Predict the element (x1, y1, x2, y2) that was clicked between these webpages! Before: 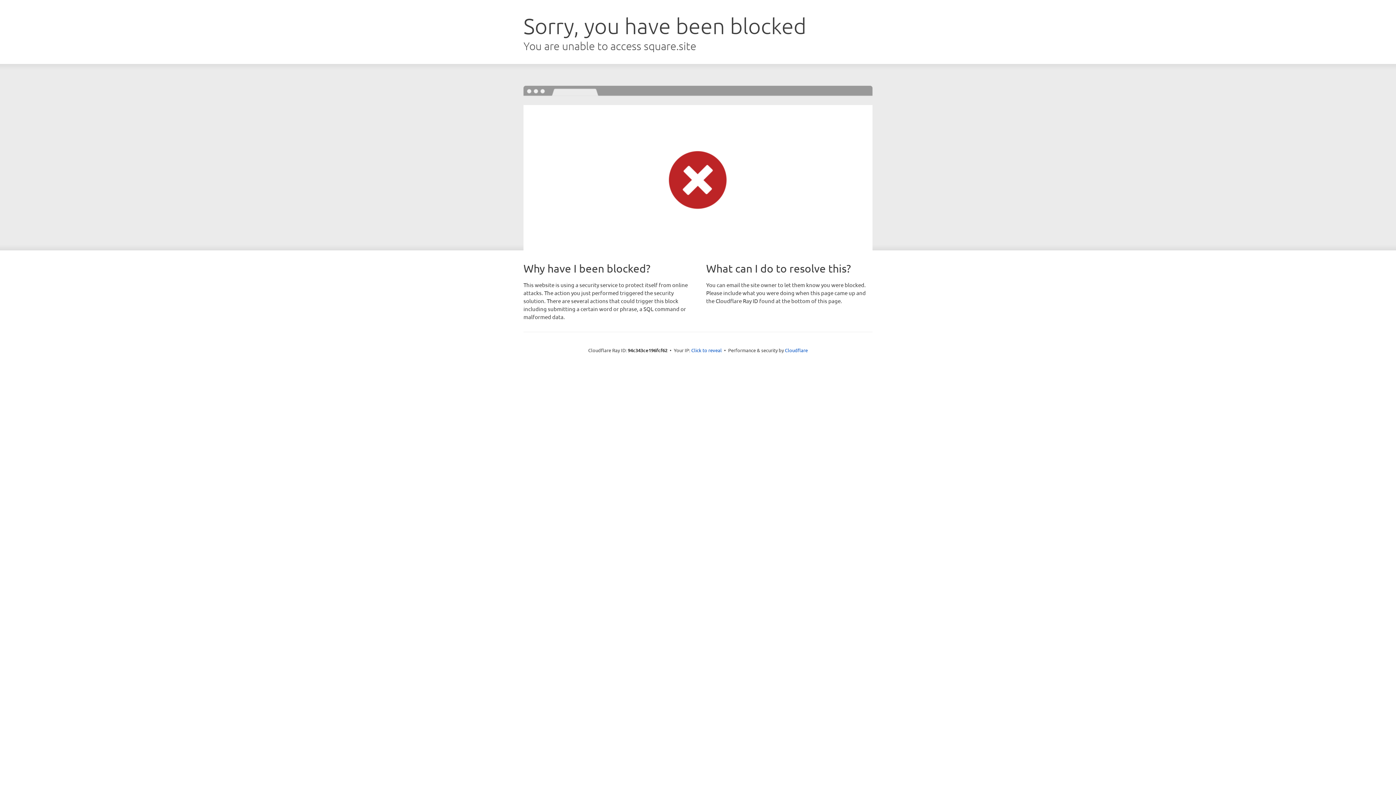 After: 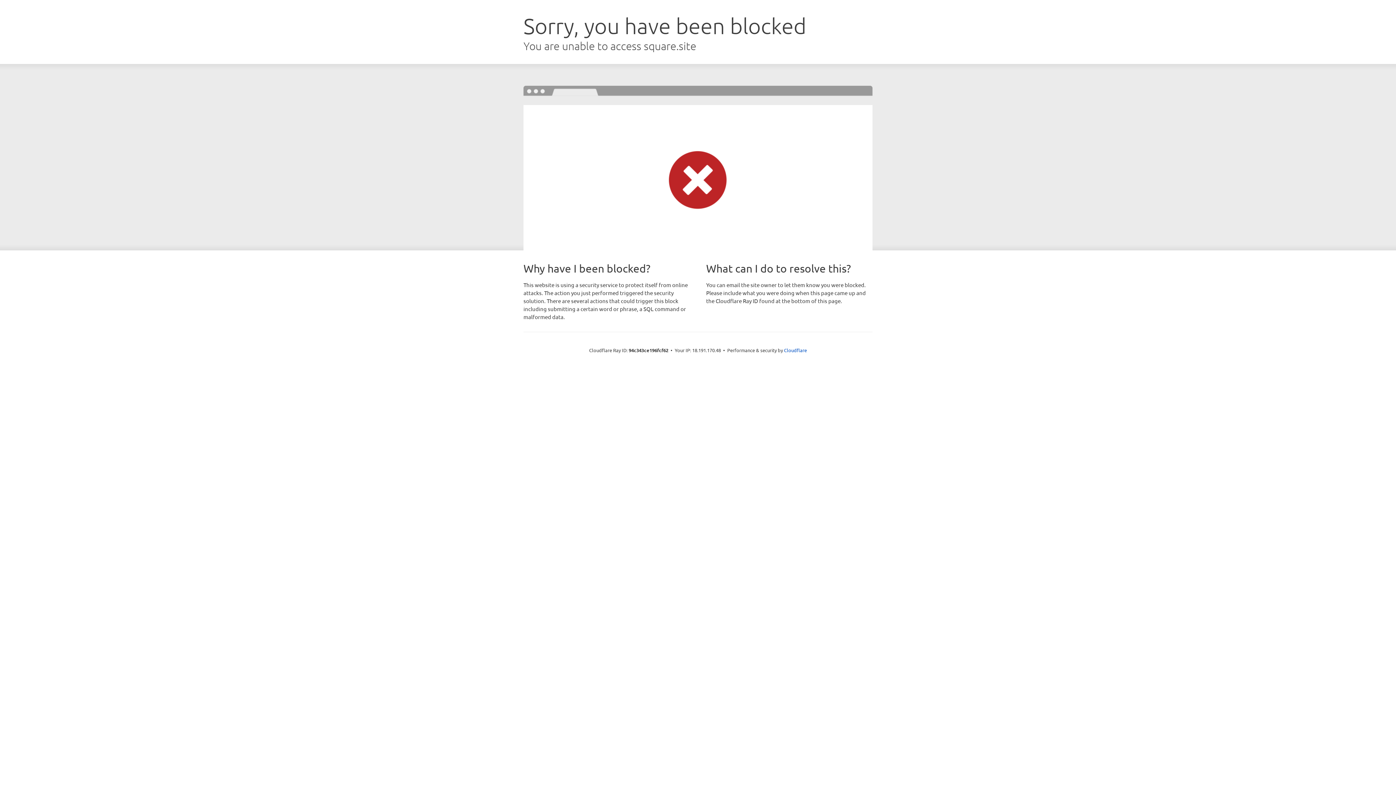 Action: bbox: (691, 346, 722, 353) label: Click to reveal